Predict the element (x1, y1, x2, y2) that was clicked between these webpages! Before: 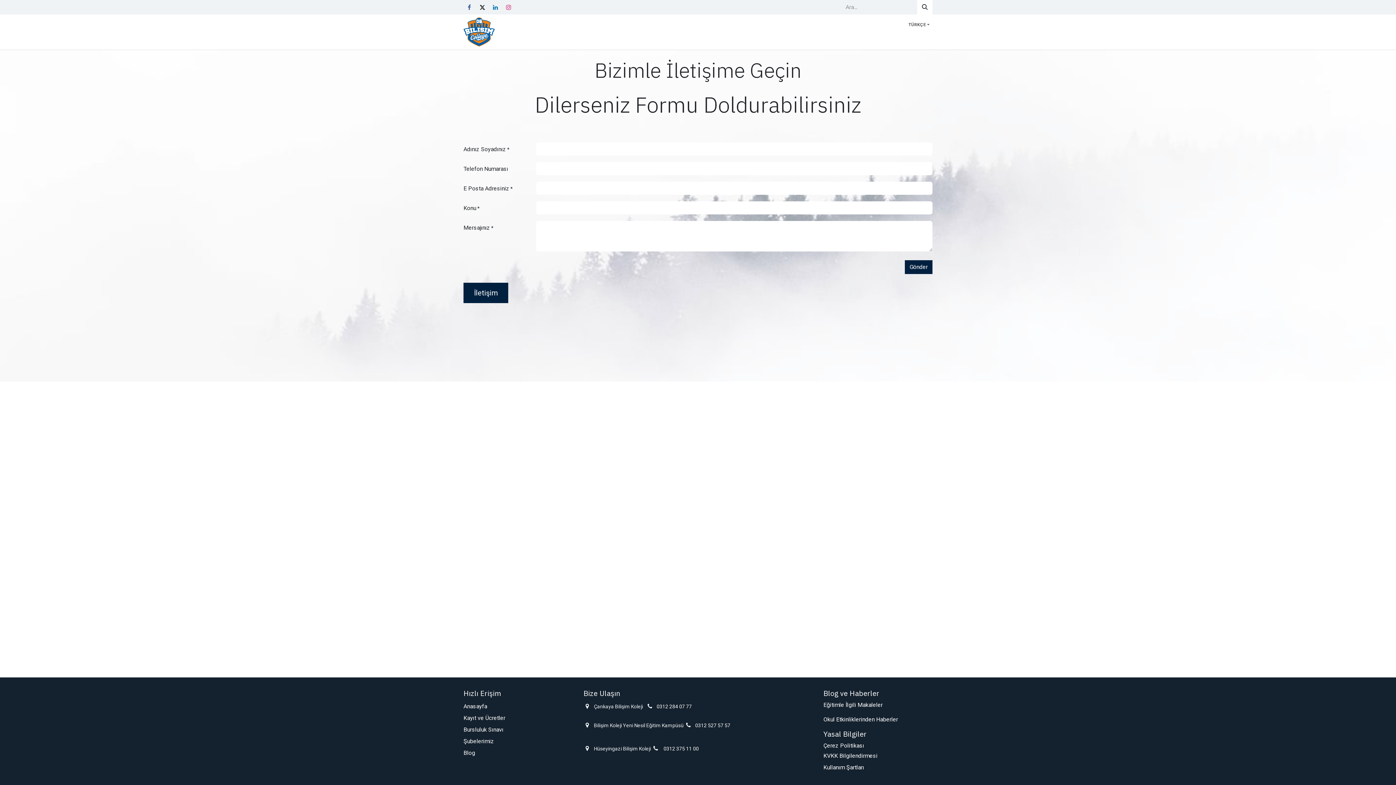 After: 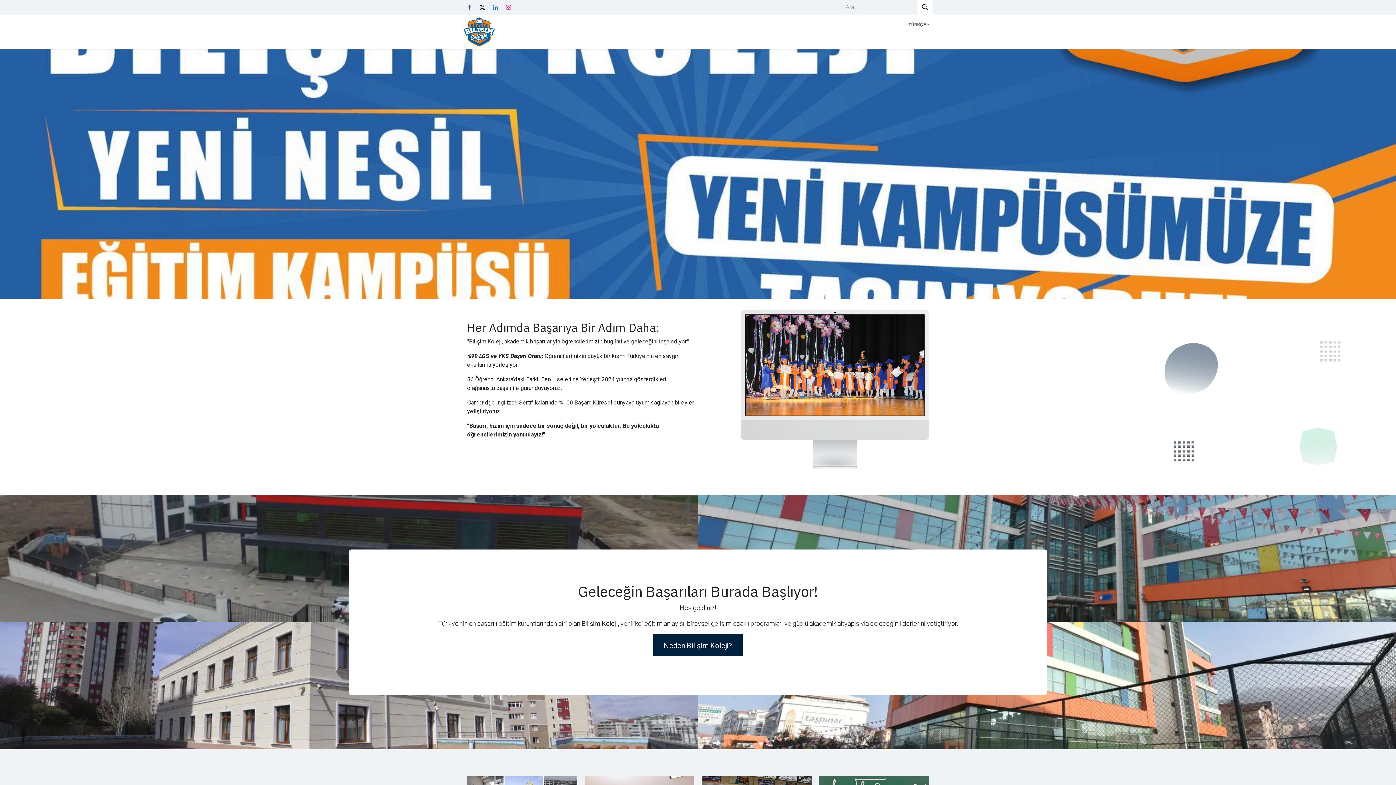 Action: bbox: (463, 17, 495, 46)